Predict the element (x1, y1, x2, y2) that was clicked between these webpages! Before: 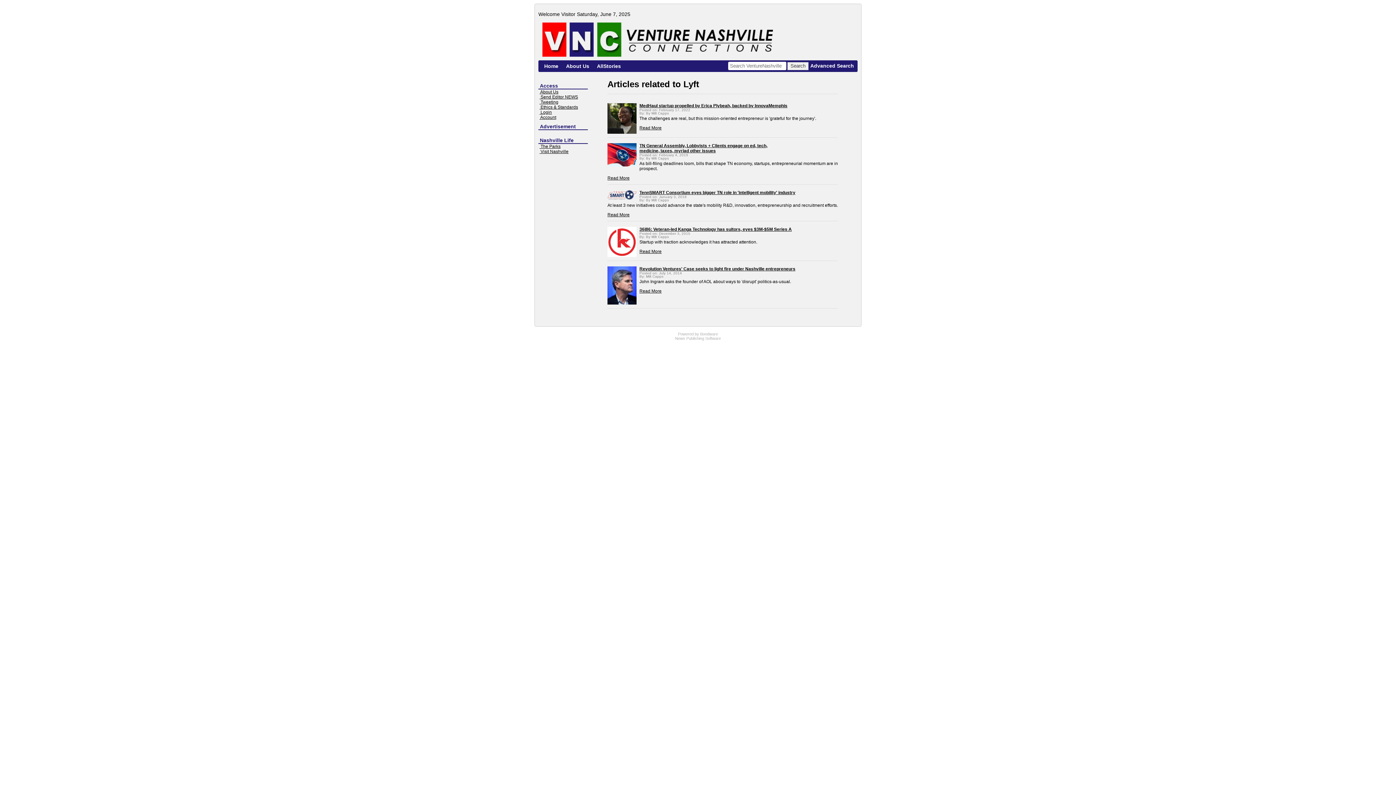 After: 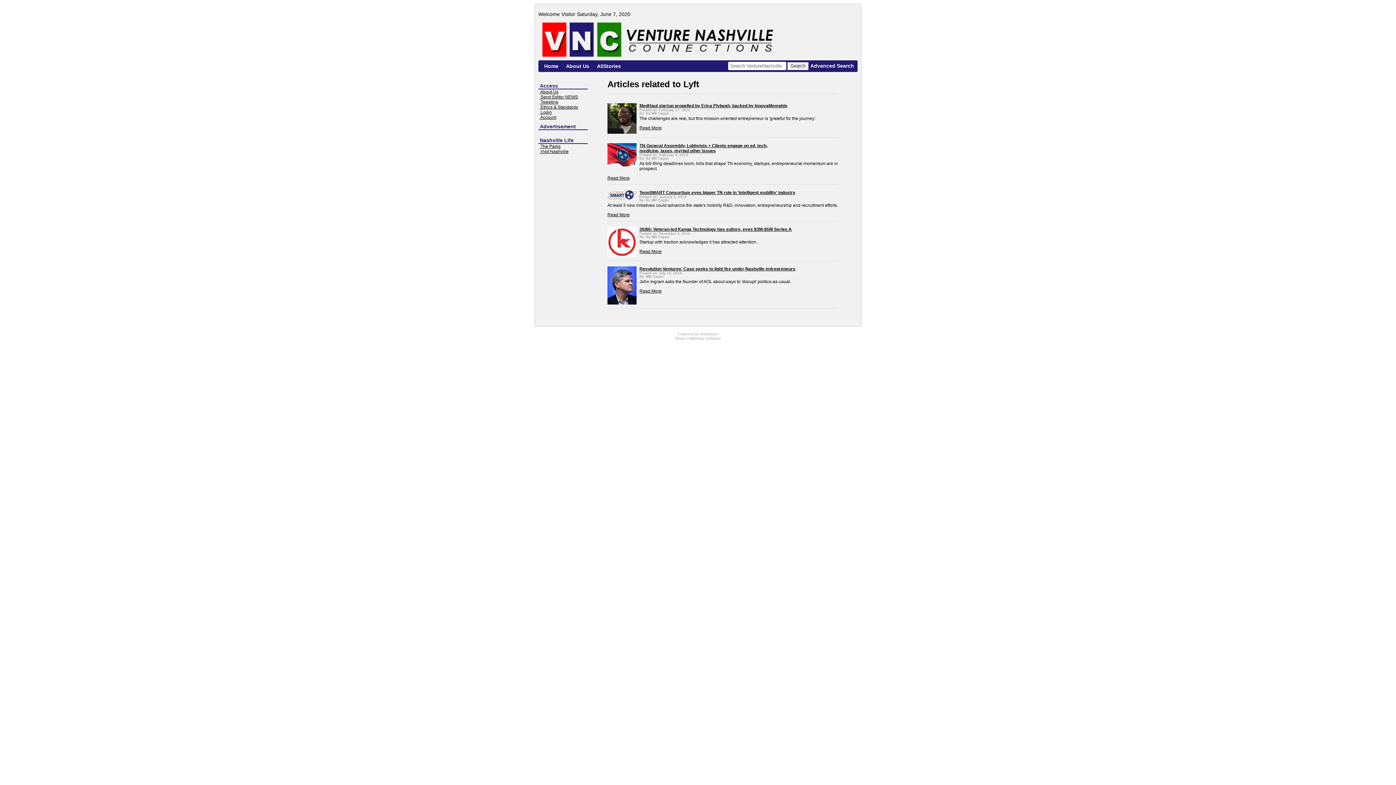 Action: bbox: (539, 94, 578, 99) label:  Send Editor NEWS